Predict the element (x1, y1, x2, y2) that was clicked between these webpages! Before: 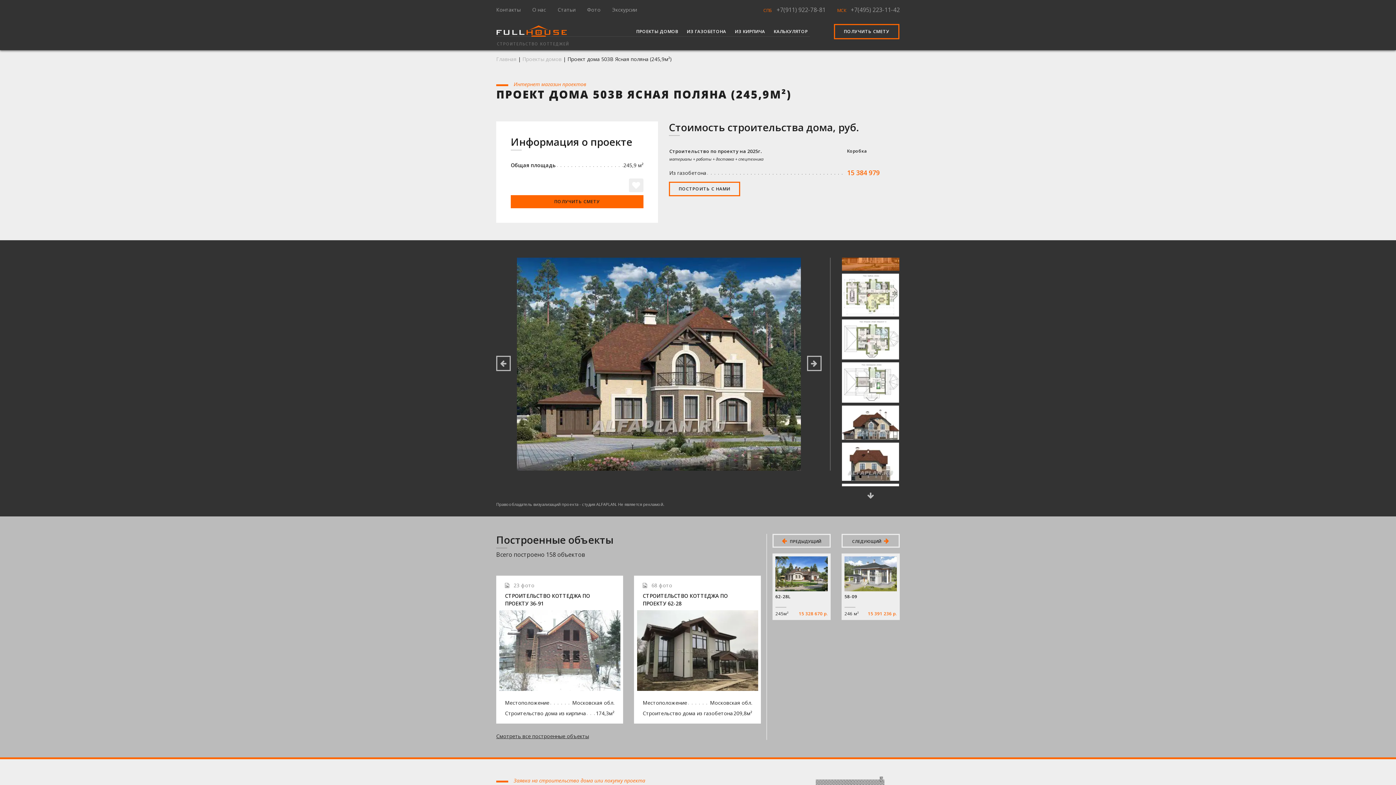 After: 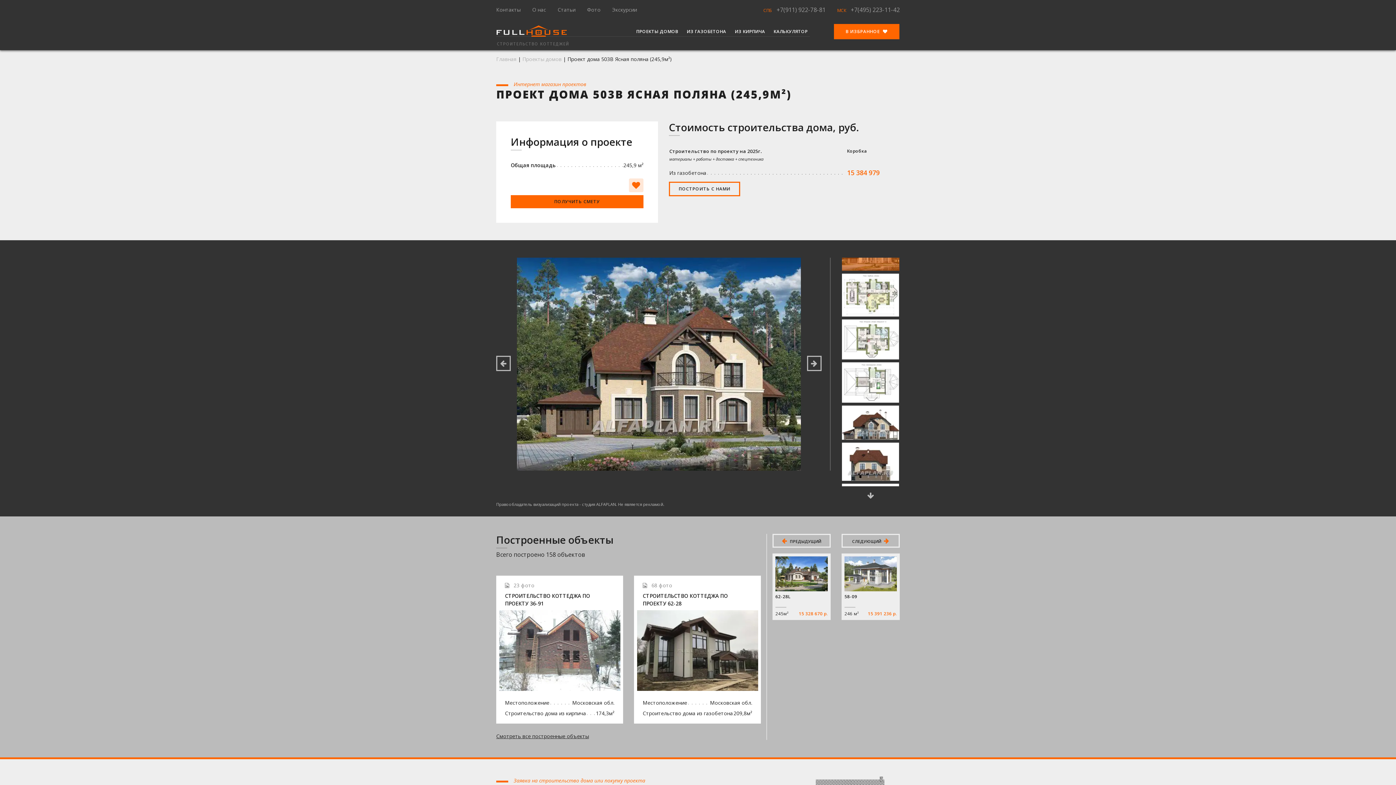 Action: bbox: (629, 178, 643, 192)